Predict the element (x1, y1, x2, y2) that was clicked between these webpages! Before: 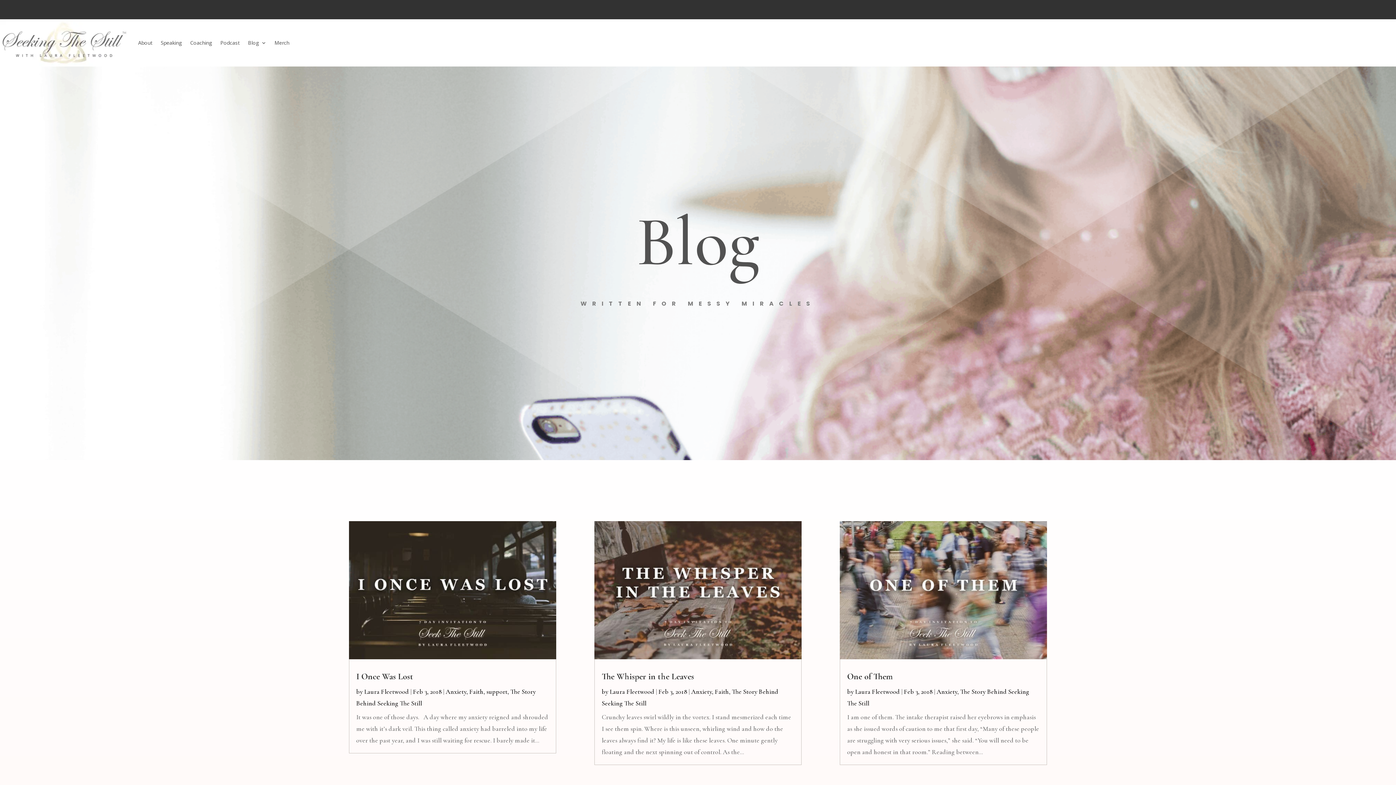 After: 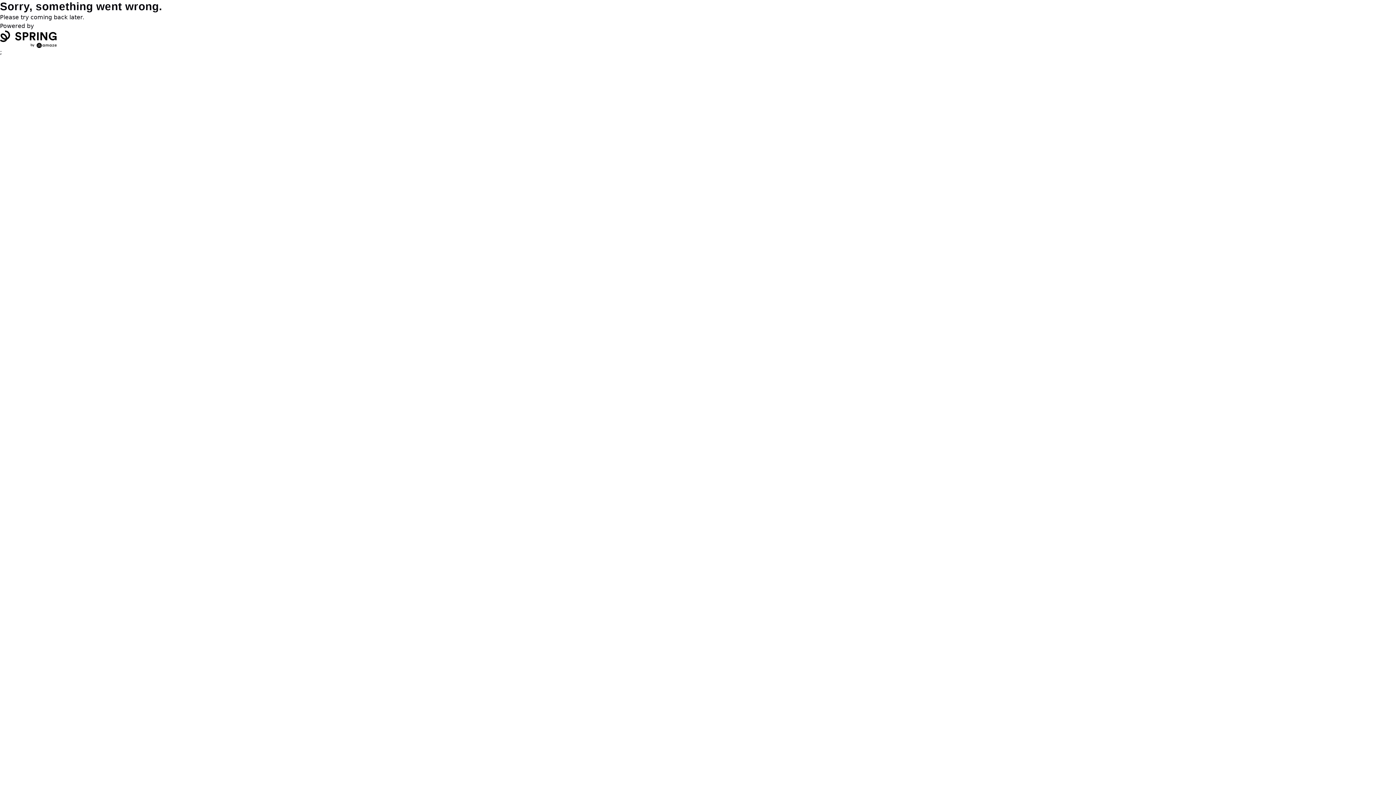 Action: bbox: (274, 19, 289, 66) label: Merch